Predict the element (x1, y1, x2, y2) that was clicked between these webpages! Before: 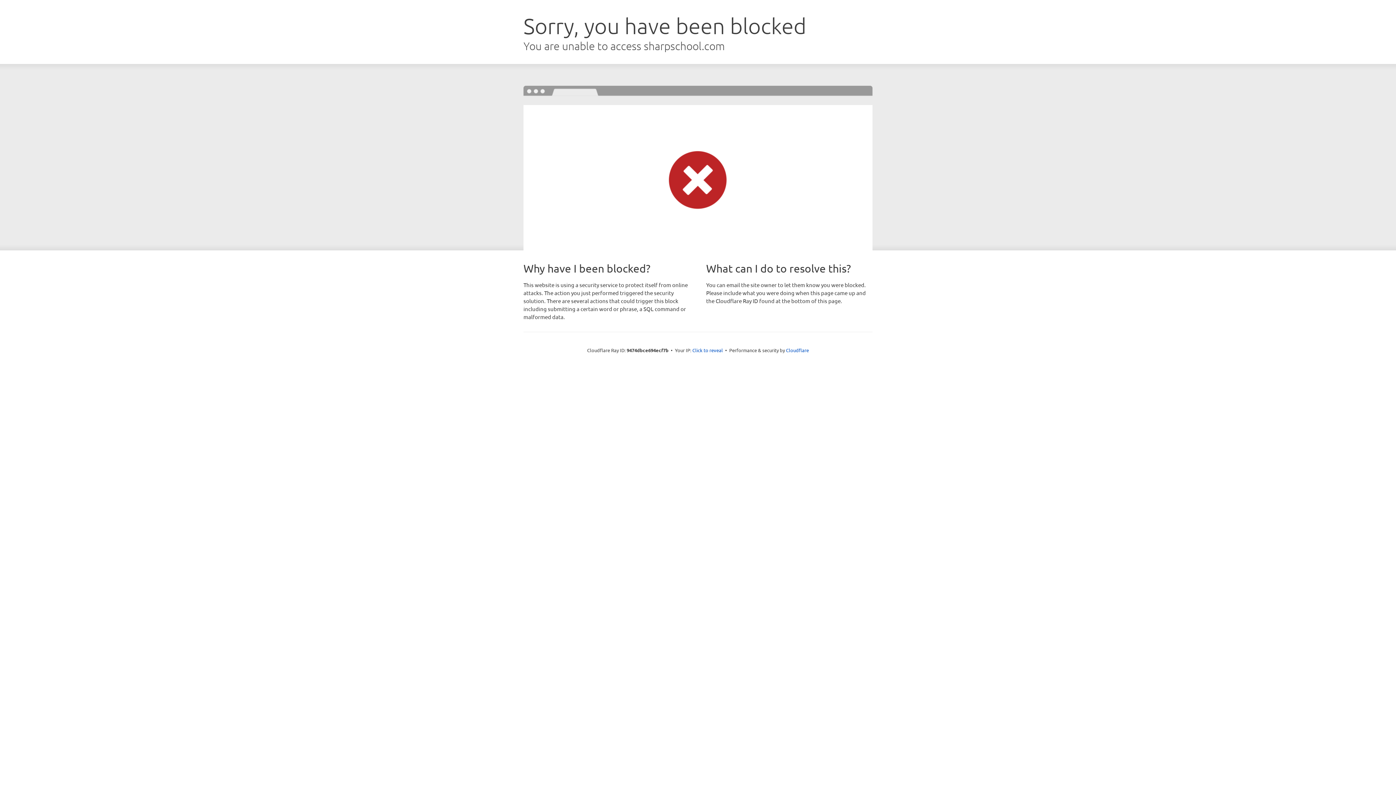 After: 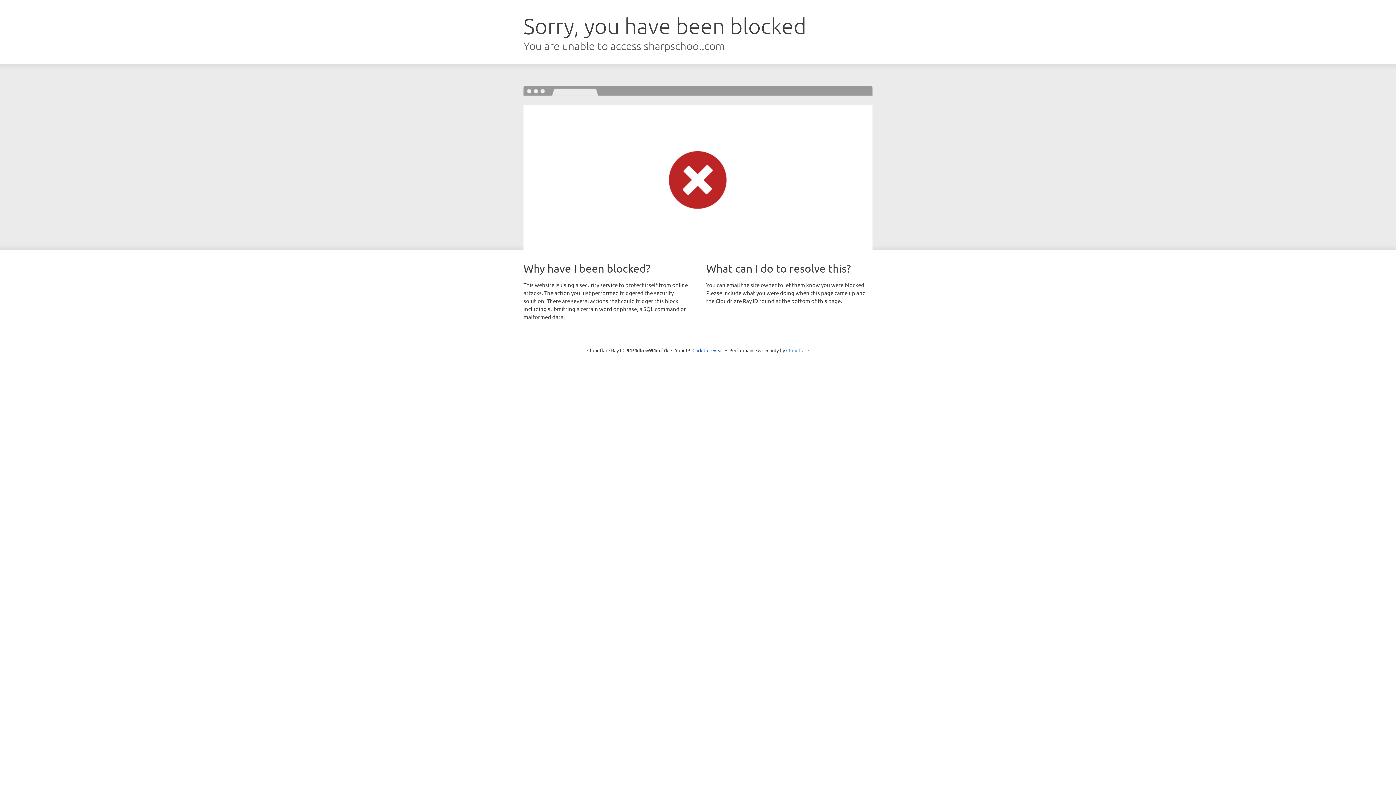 Action: label: Cloudflare bbox: (786, 347, 809, 353)